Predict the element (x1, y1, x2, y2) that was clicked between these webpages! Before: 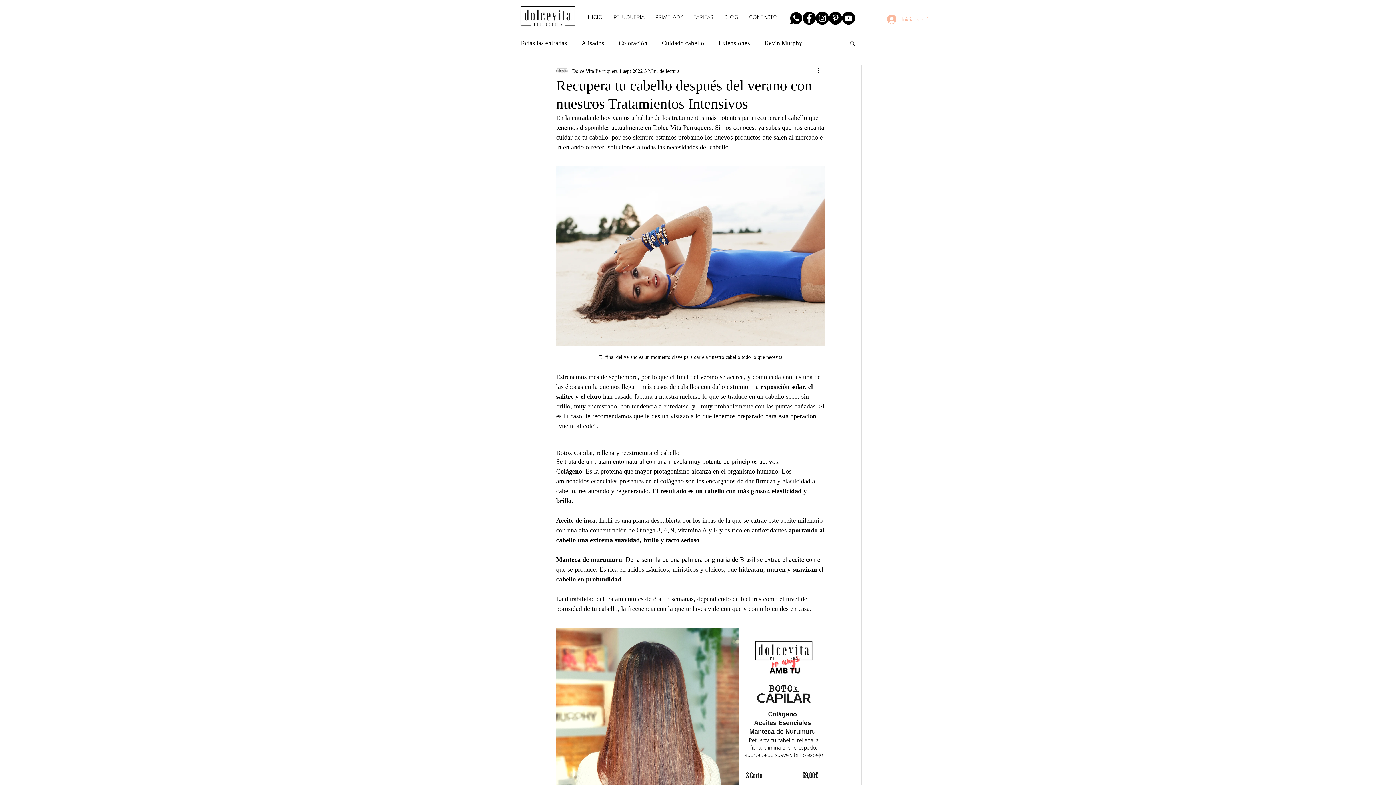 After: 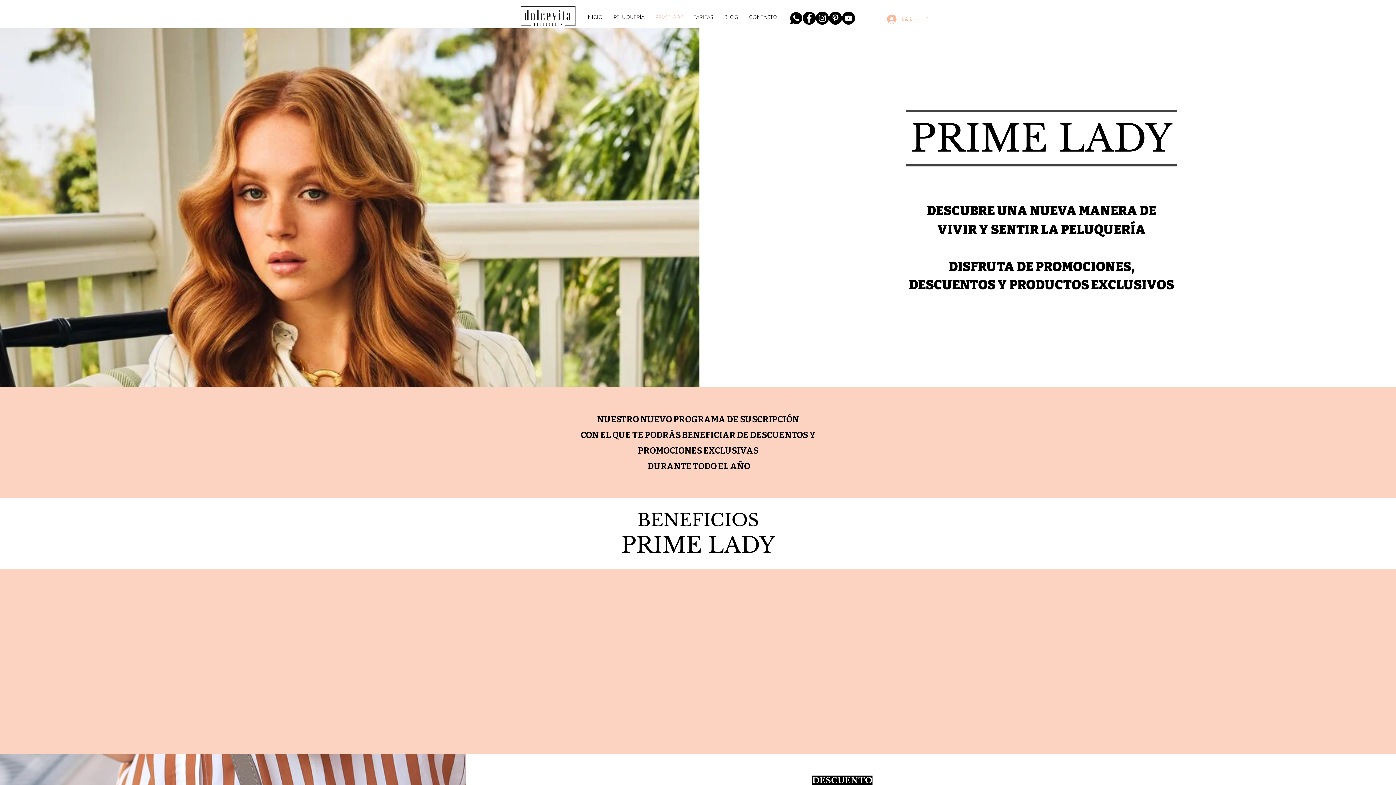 Action: label: PRIMELADY bbox: (650, 12, 688, 22)